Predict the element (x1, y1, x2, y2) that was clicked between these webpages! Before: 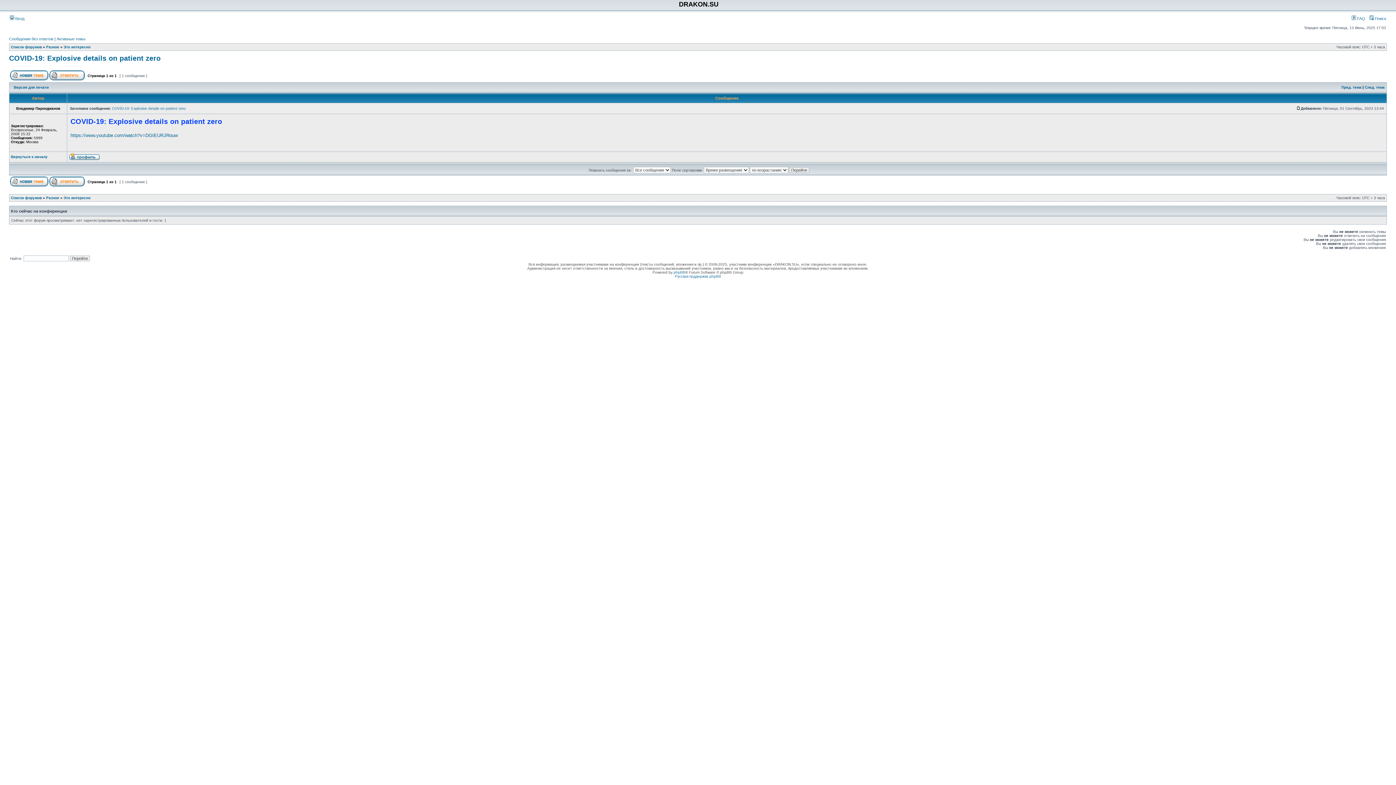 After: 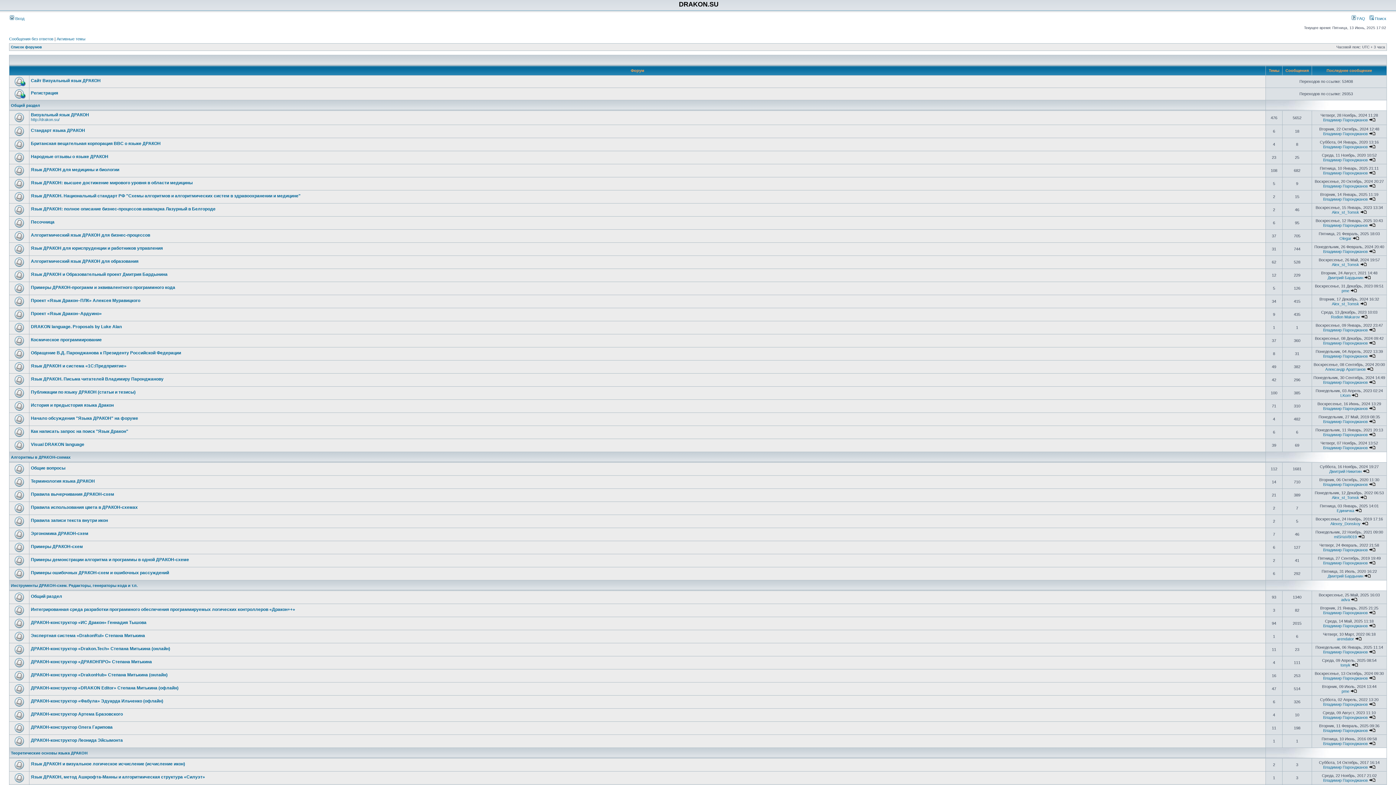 Action: label: Список форумов bbox: (10, 45, 41, 49)